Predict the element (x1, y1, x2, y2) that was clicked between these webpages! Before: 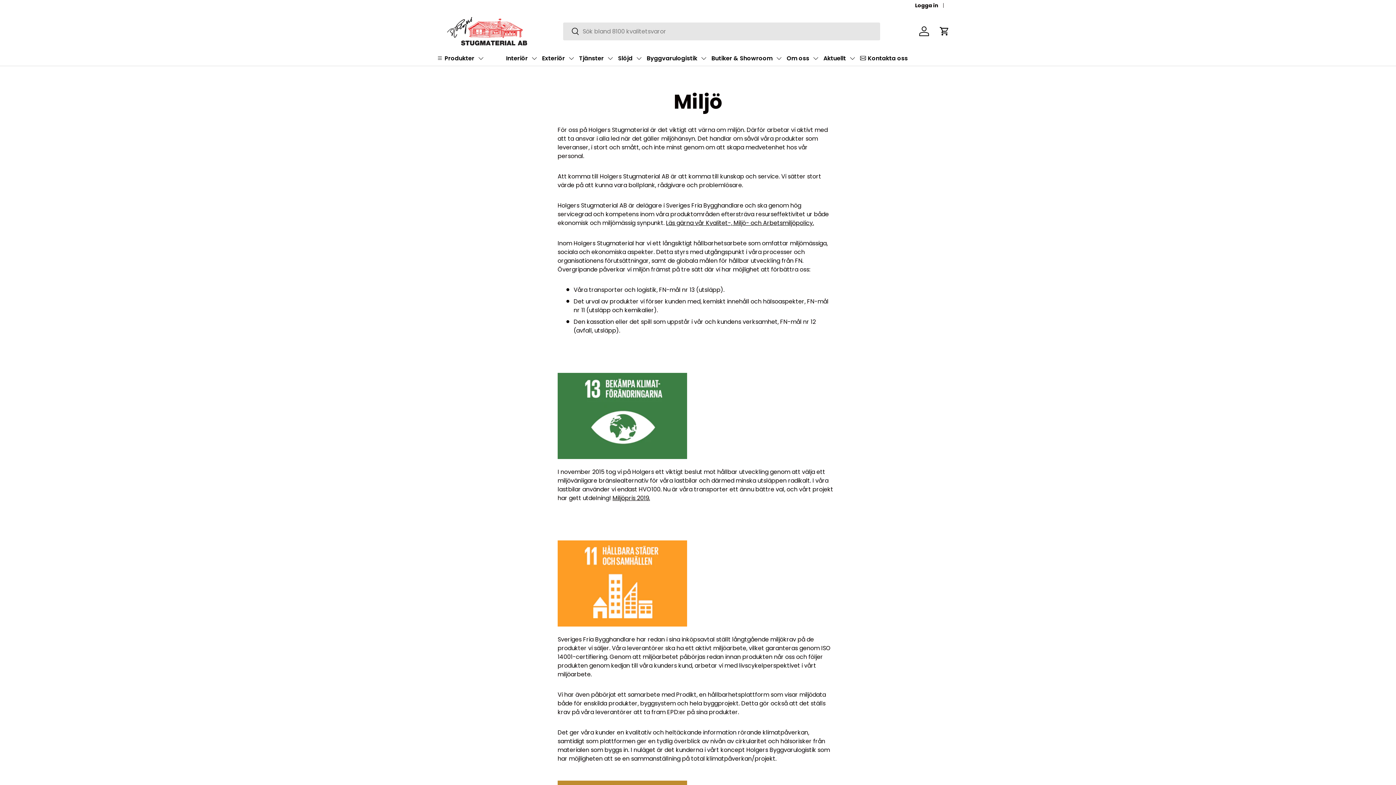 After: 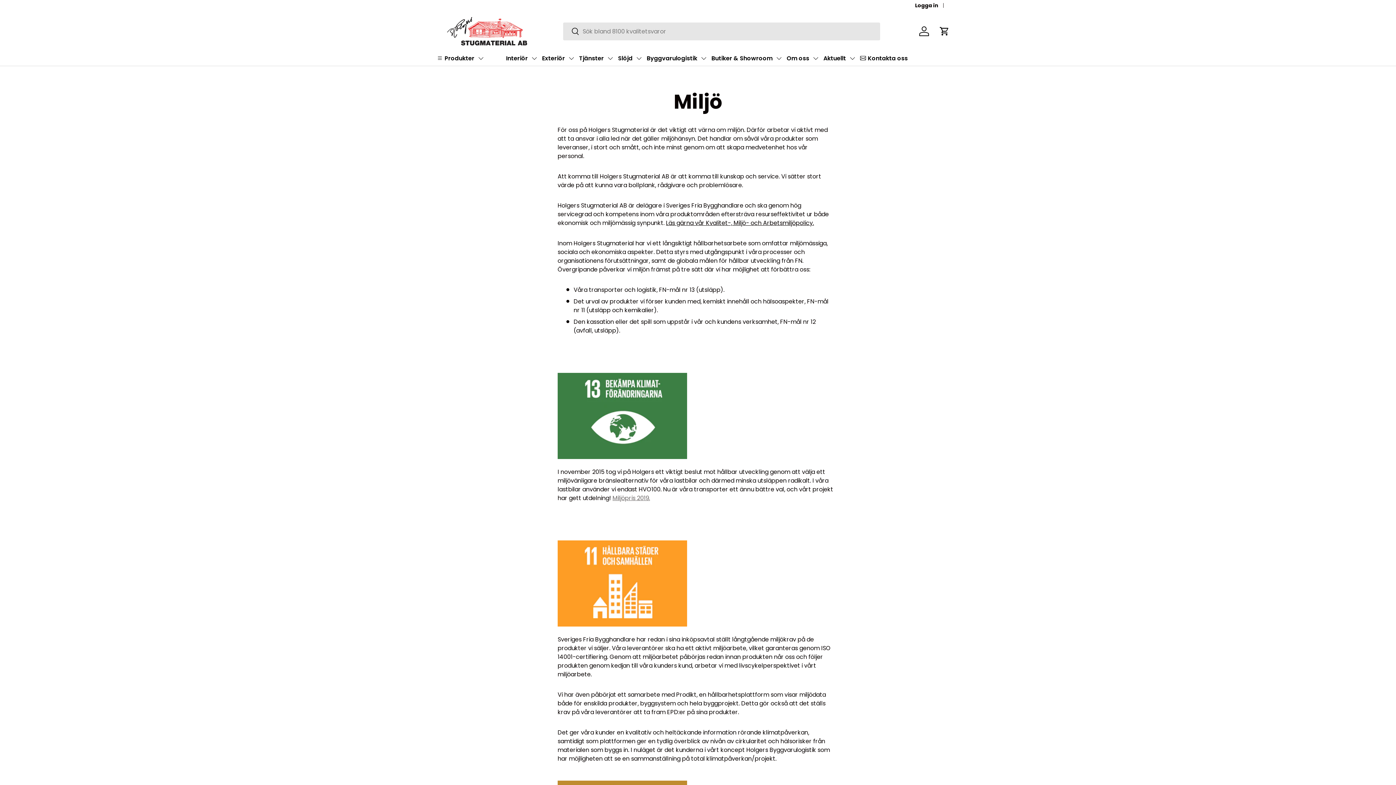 Action: label: Miljöpris 2019. bbox: (612, 494, 650, 502)